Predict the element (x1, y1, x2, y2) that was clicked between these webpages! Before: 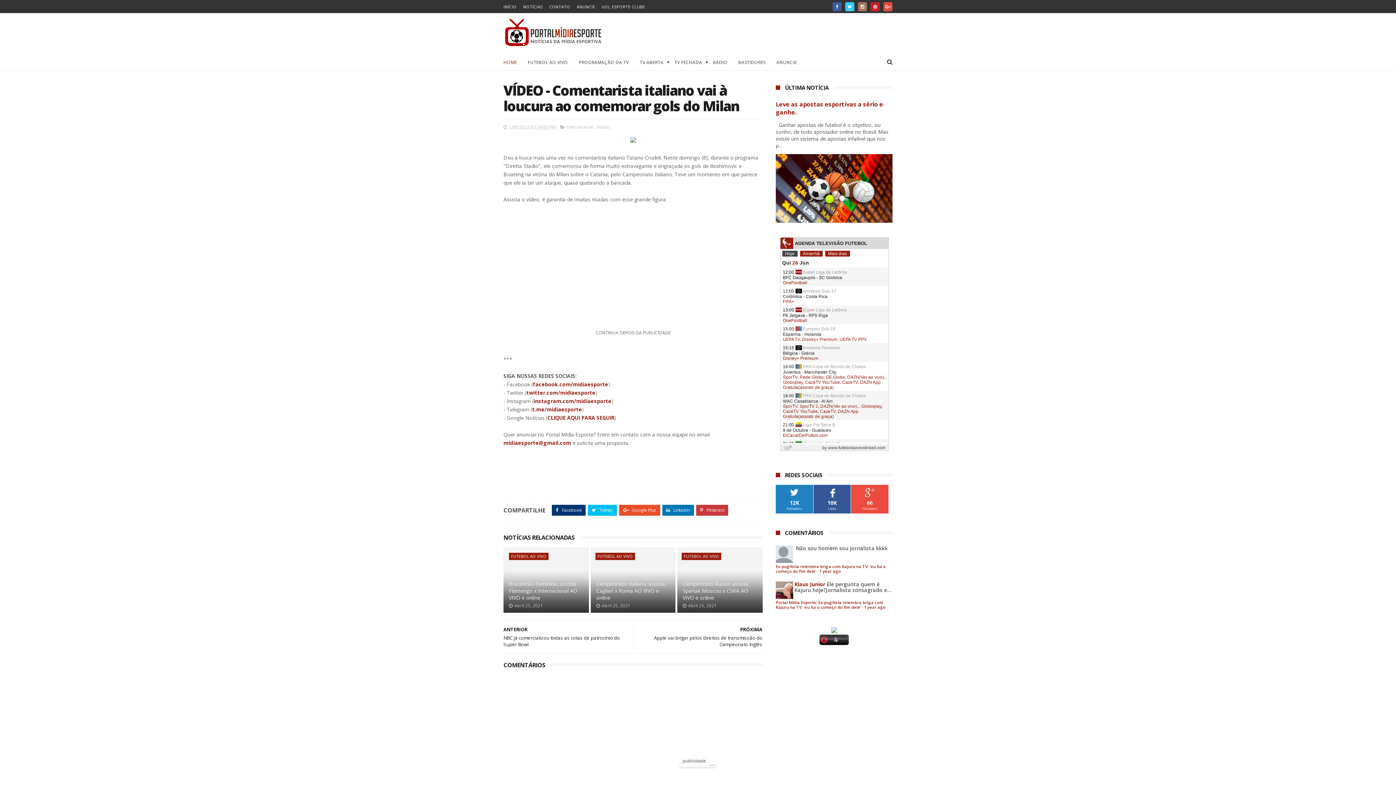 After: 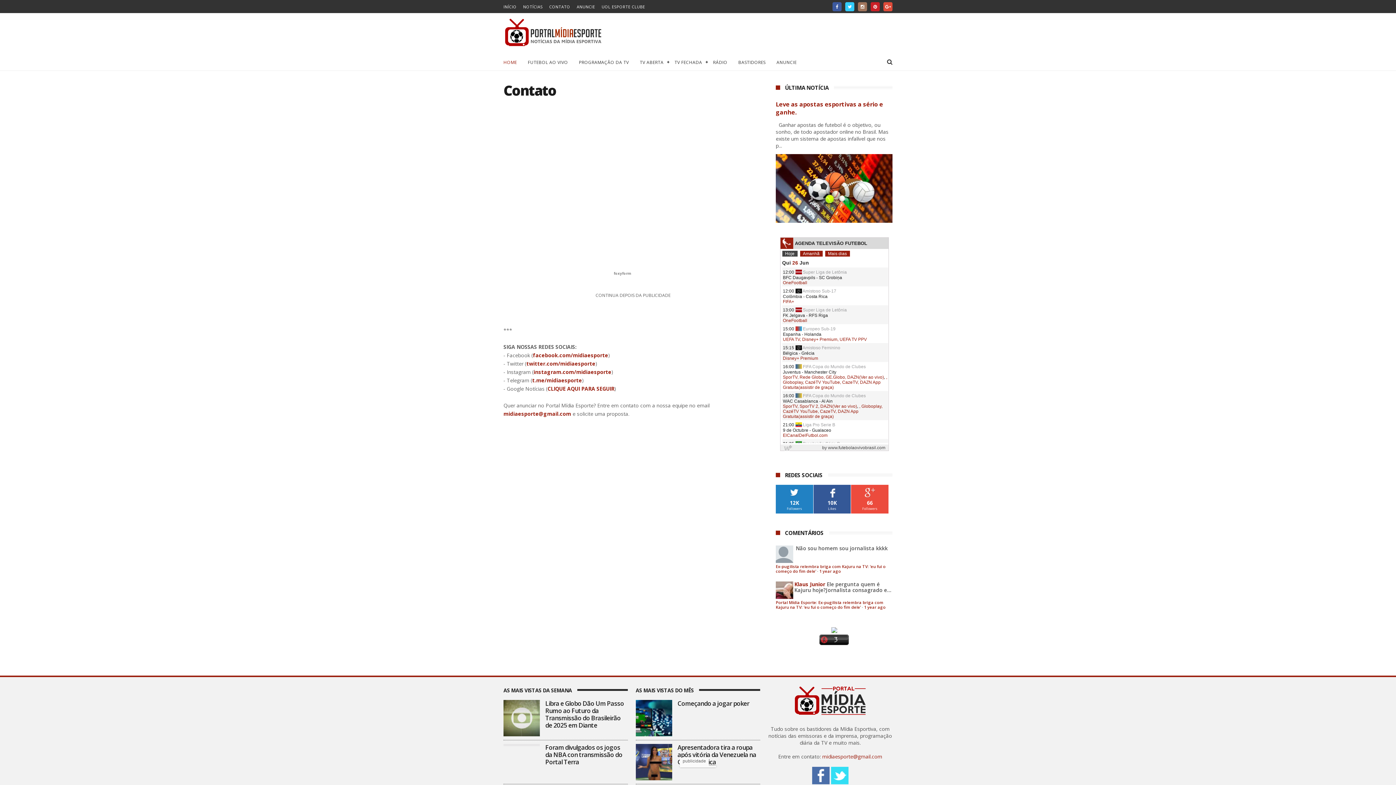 Action: bbox: (549, 4, 570, 9) label: CONTATO